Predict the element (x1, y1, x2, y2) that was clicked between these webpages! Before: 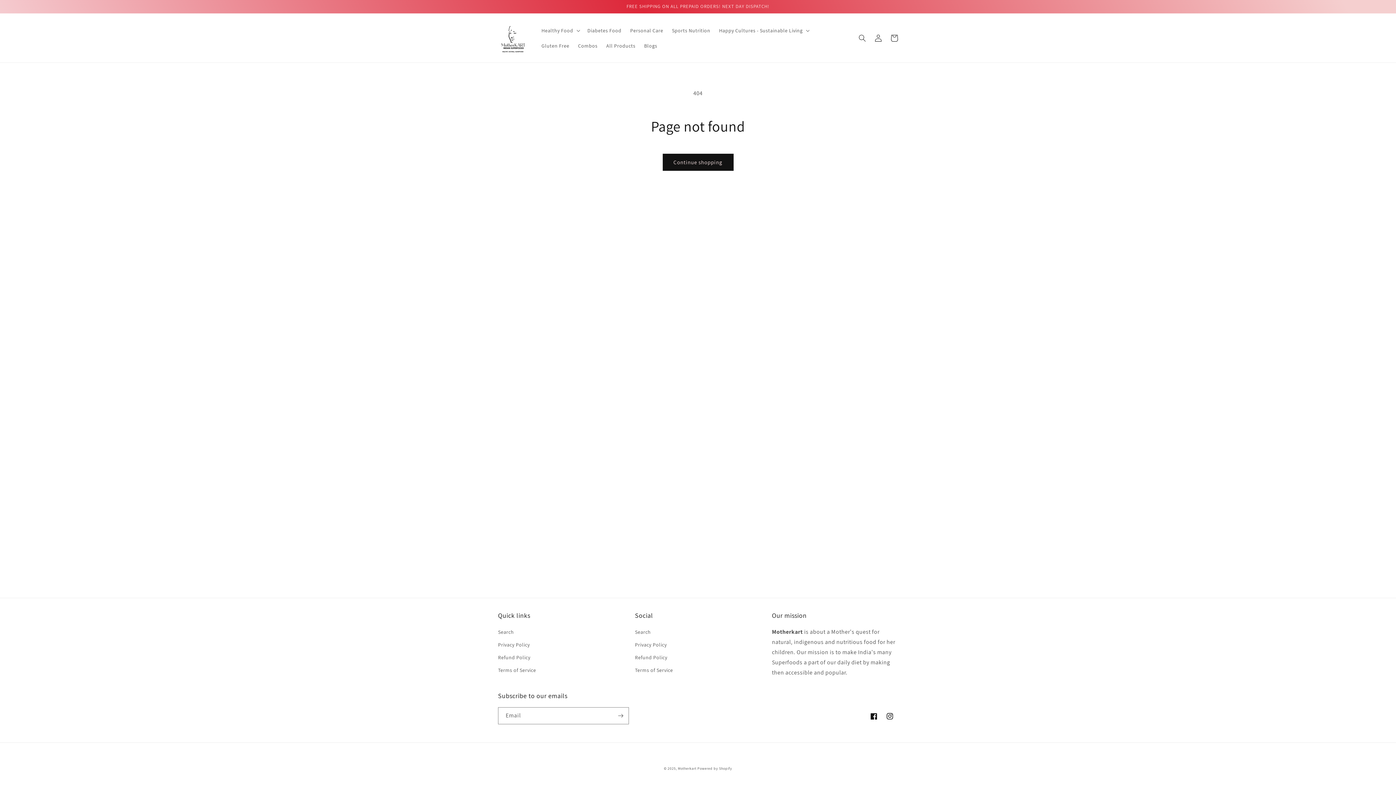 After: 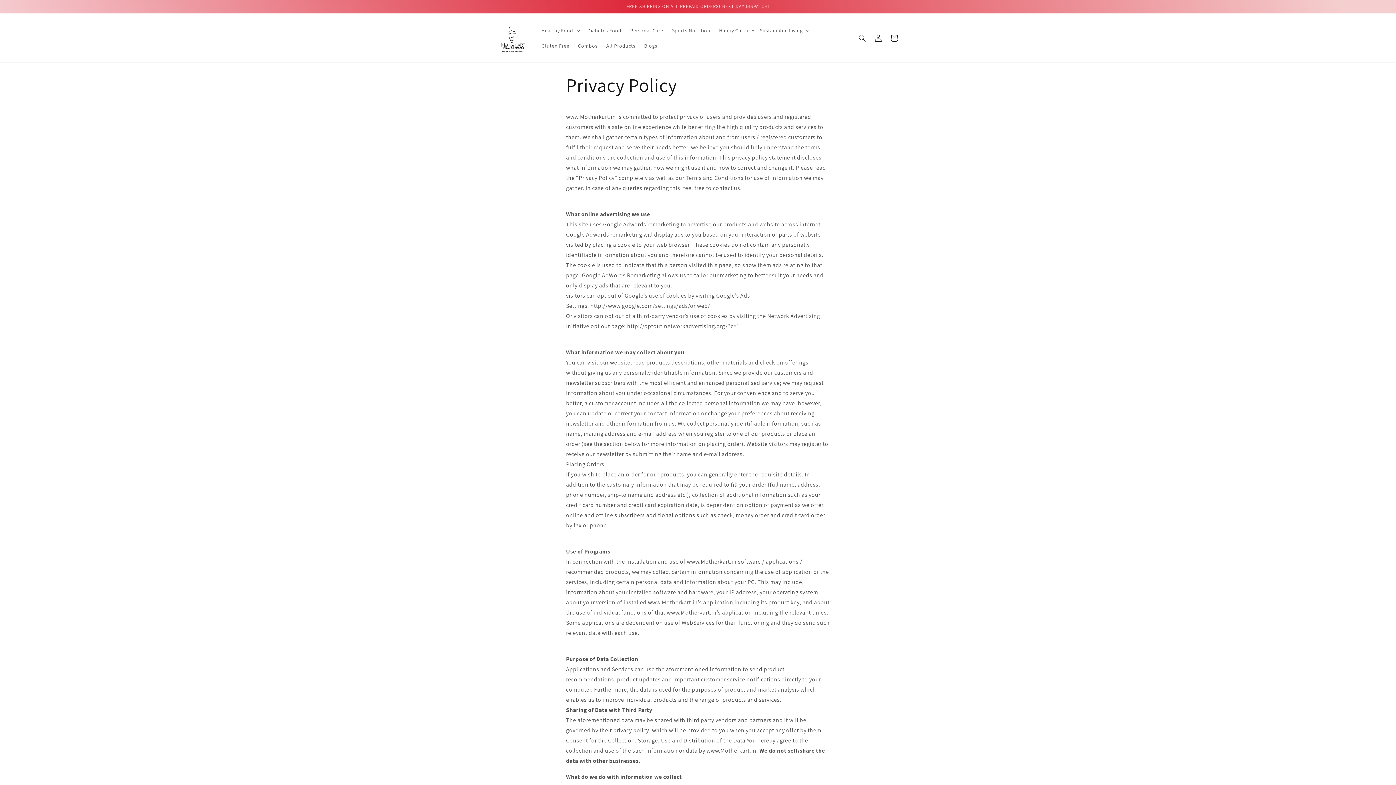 Action: label: Privacy Policy bbox: (635, 638, 666, 651)